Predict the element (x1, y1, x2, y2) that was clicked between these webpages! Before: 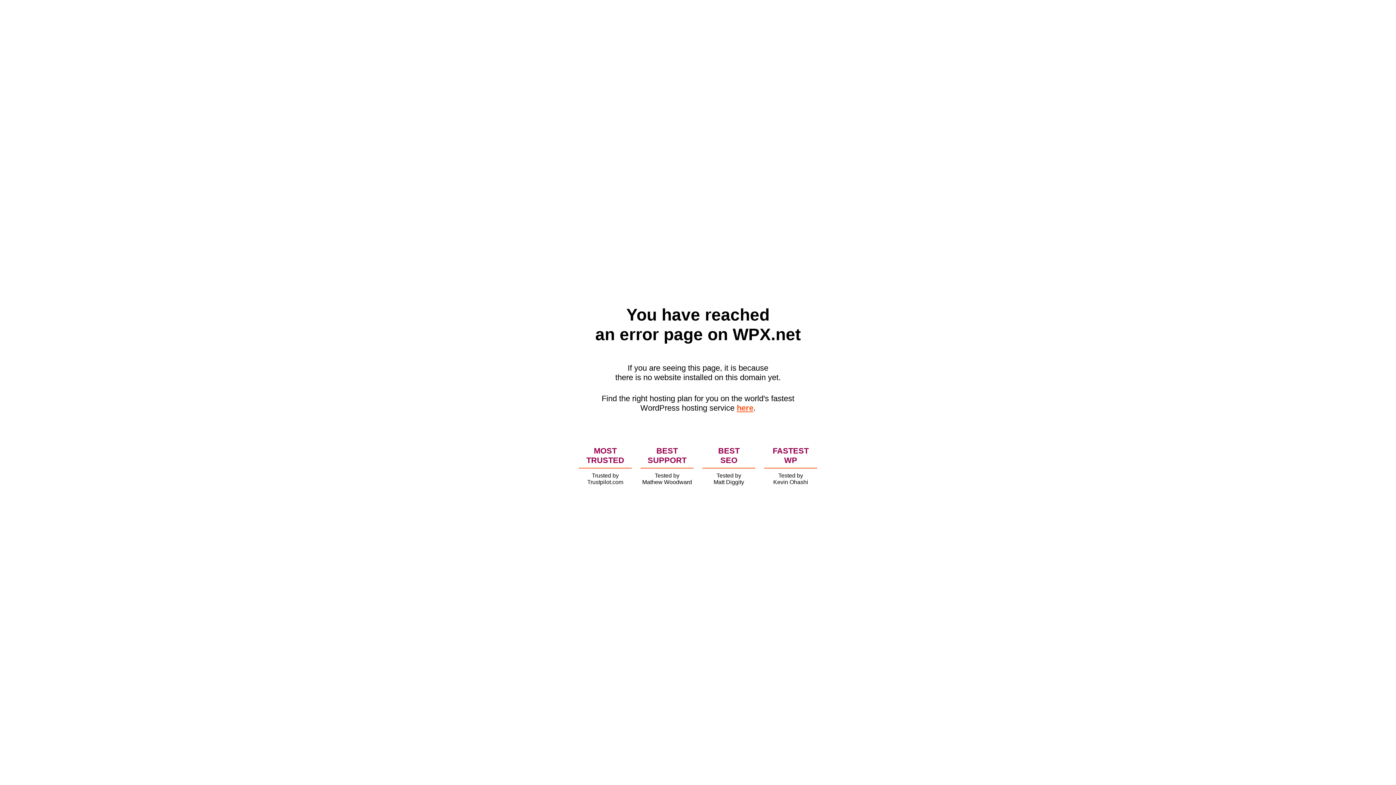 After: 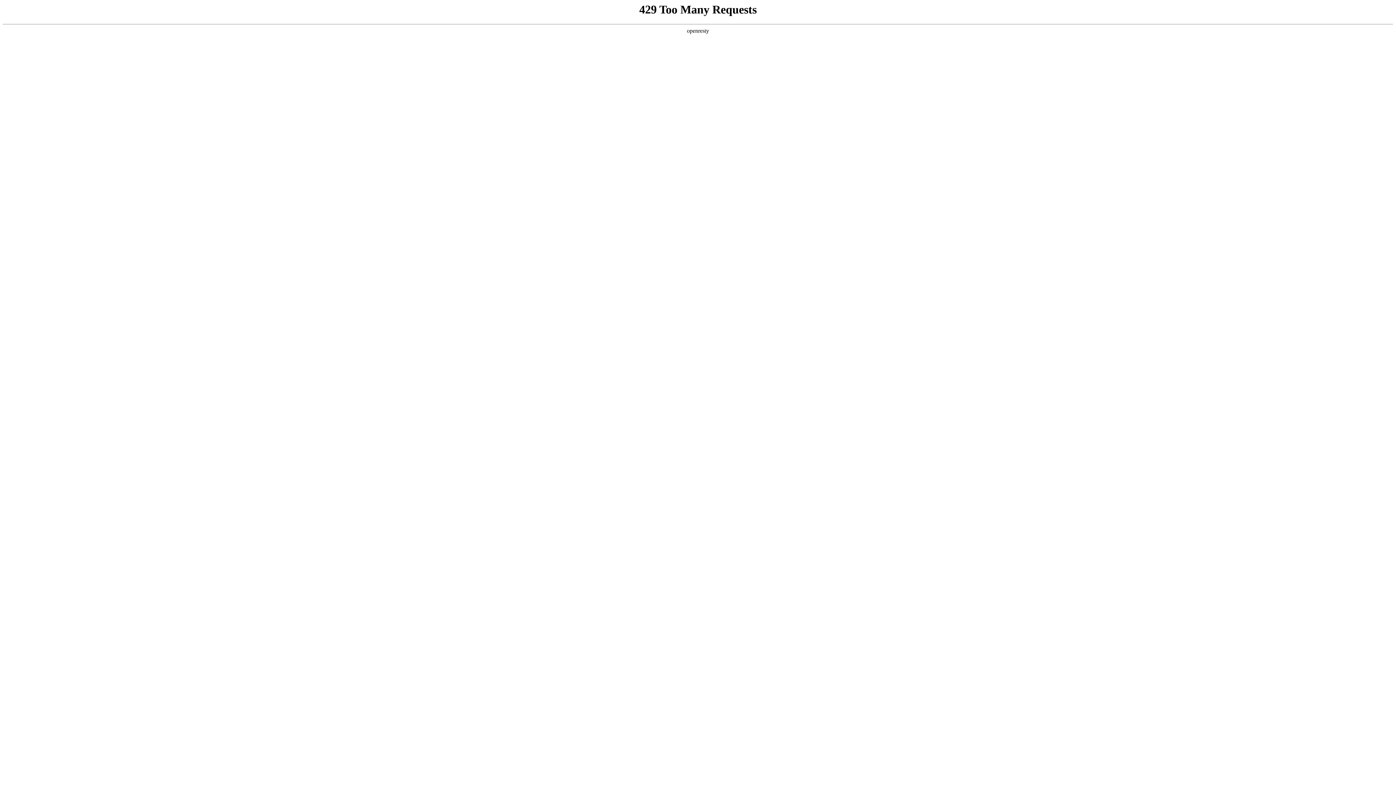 Action: label: here bbox: (736, 403, 753, 412)